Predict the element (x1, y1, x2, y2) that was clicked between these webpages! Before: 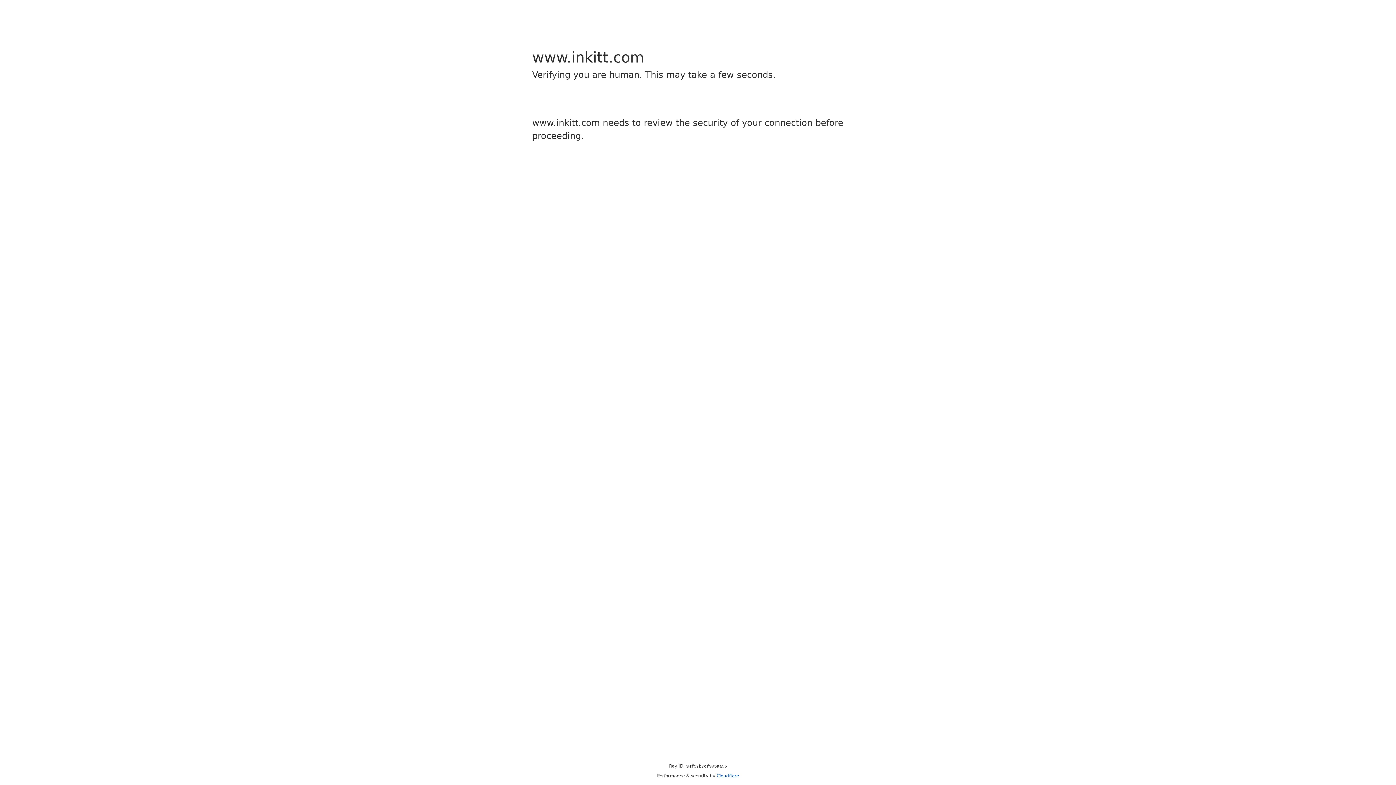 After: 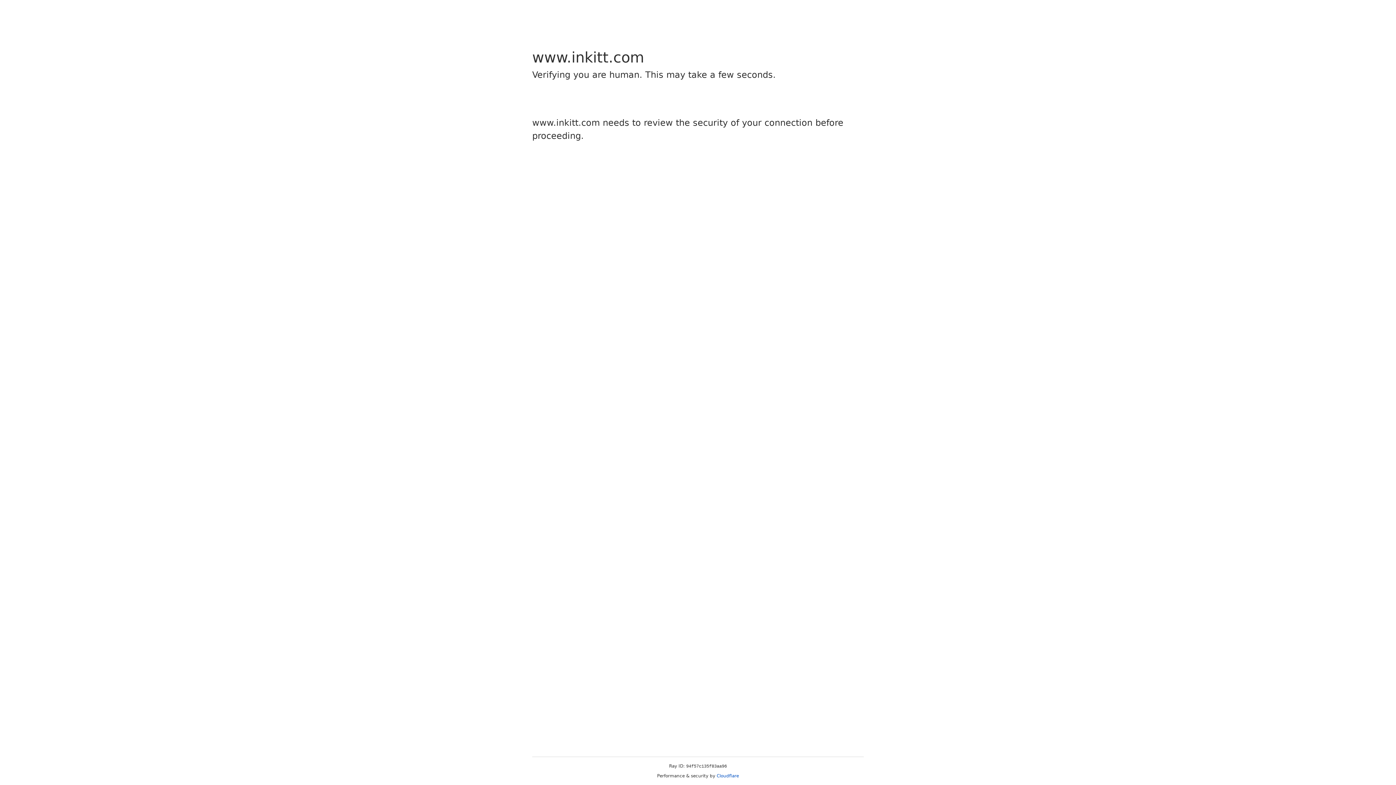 Action: label: Cloudflare bbox: (716, 773, 739, 778)